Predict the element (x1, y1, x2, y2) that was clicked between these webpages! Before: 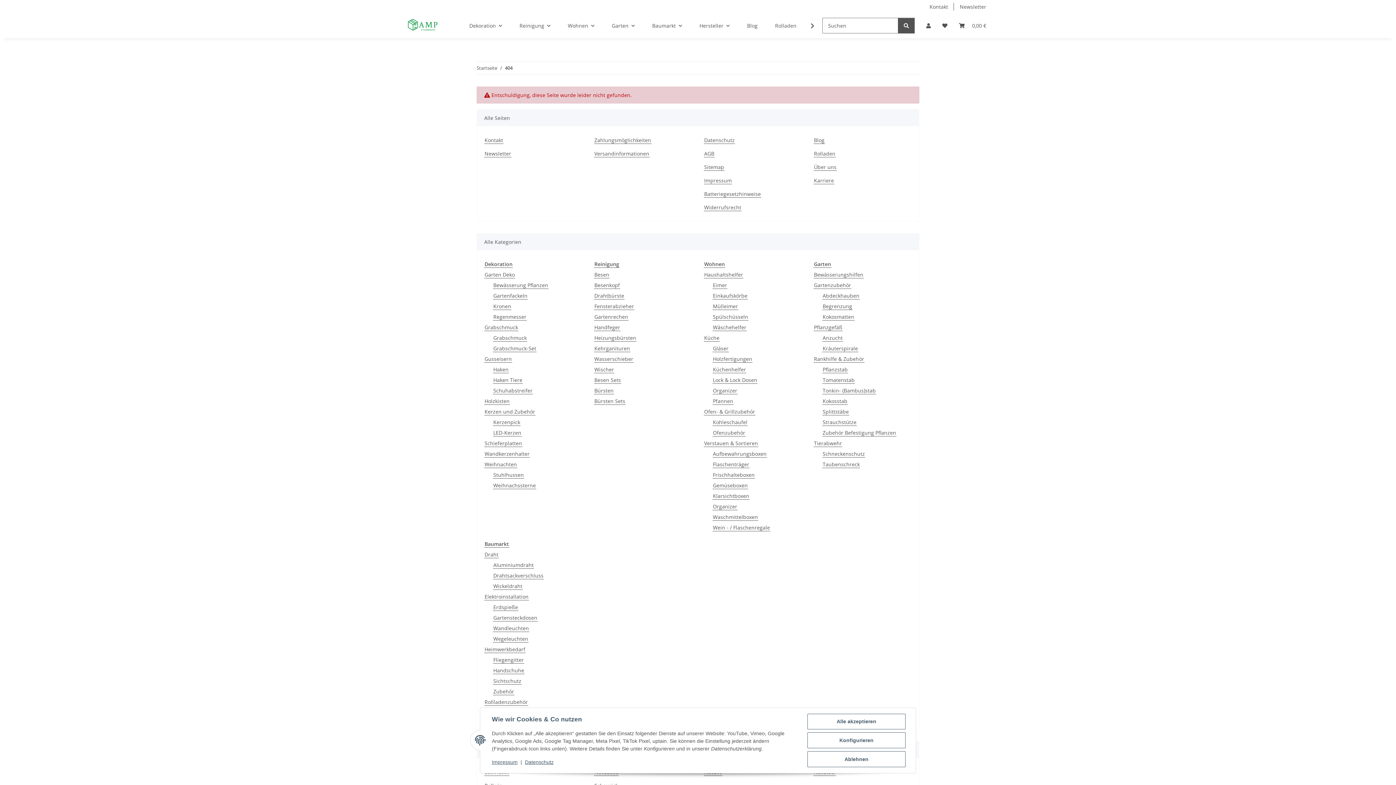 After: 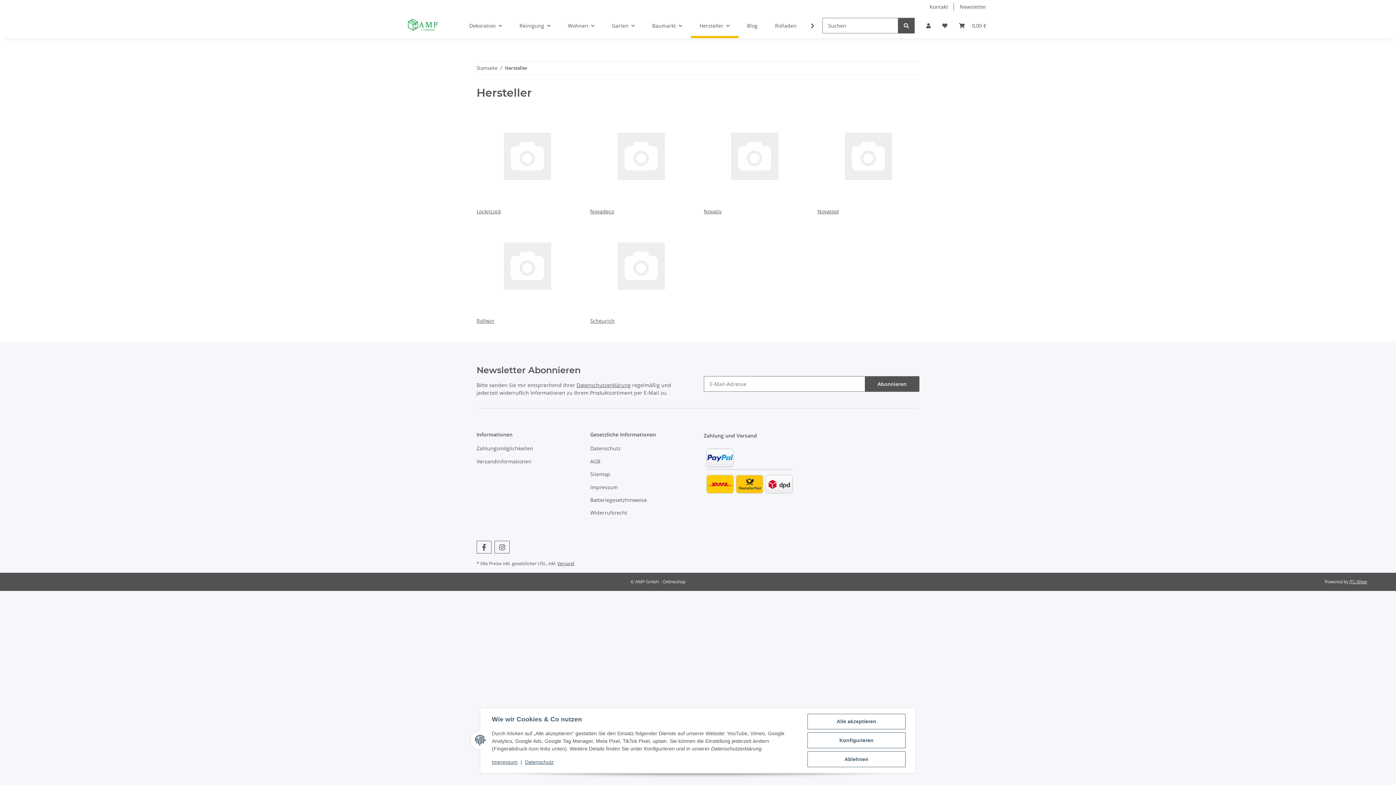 Action: bbox: (690, 13, 738, 38) label: Hersteller